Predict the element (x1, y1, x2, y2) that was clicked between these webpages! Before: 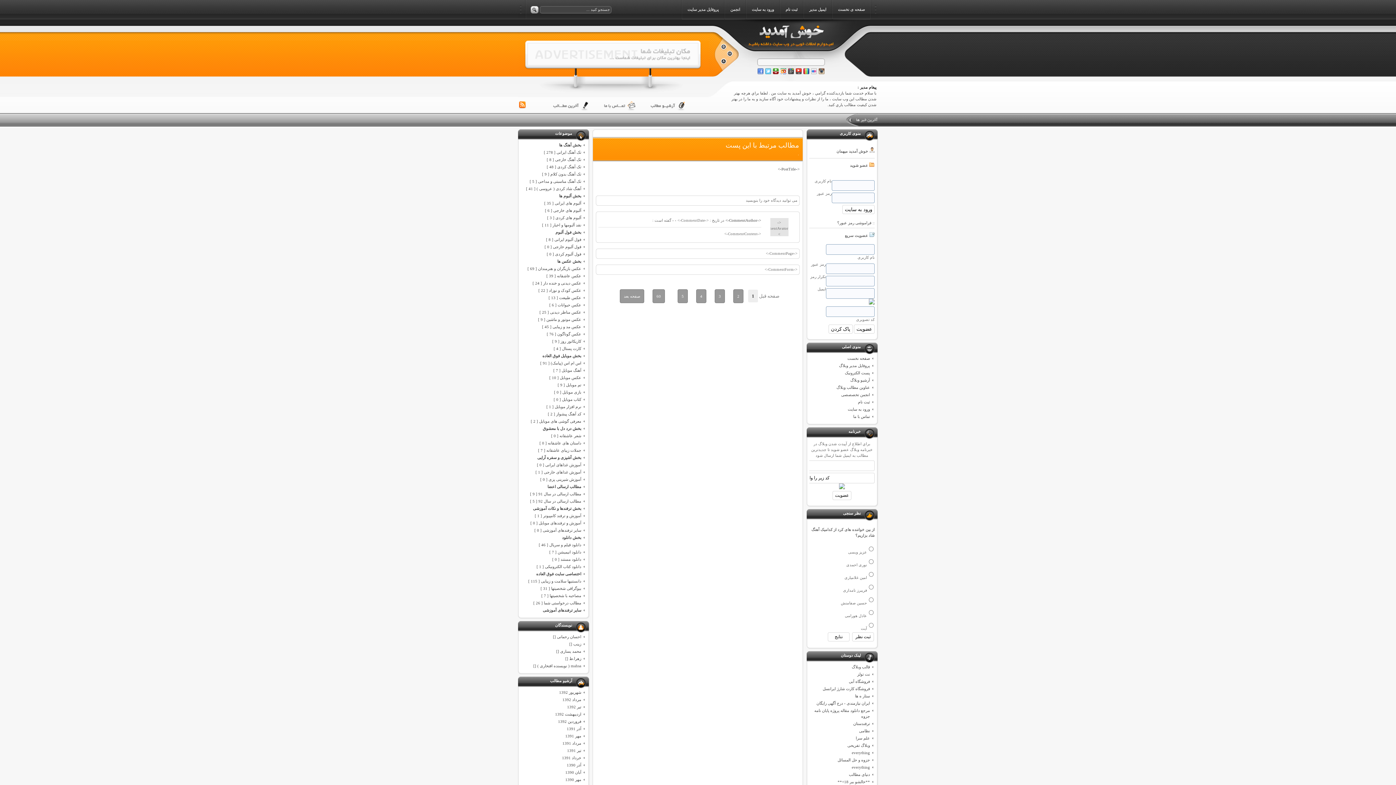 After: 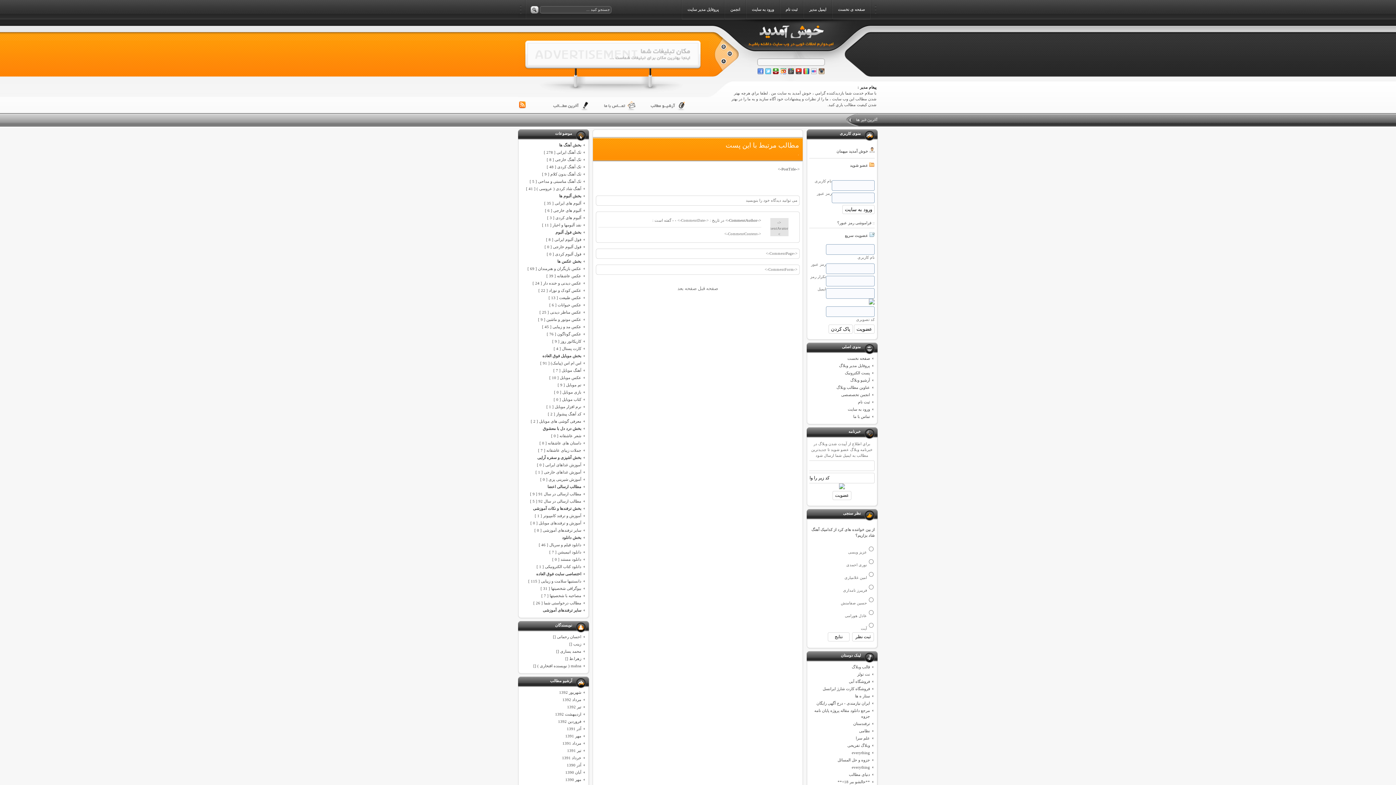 Action: label: سایر ترفندهای آموزشی bbox: (542, 607, 581, 613)